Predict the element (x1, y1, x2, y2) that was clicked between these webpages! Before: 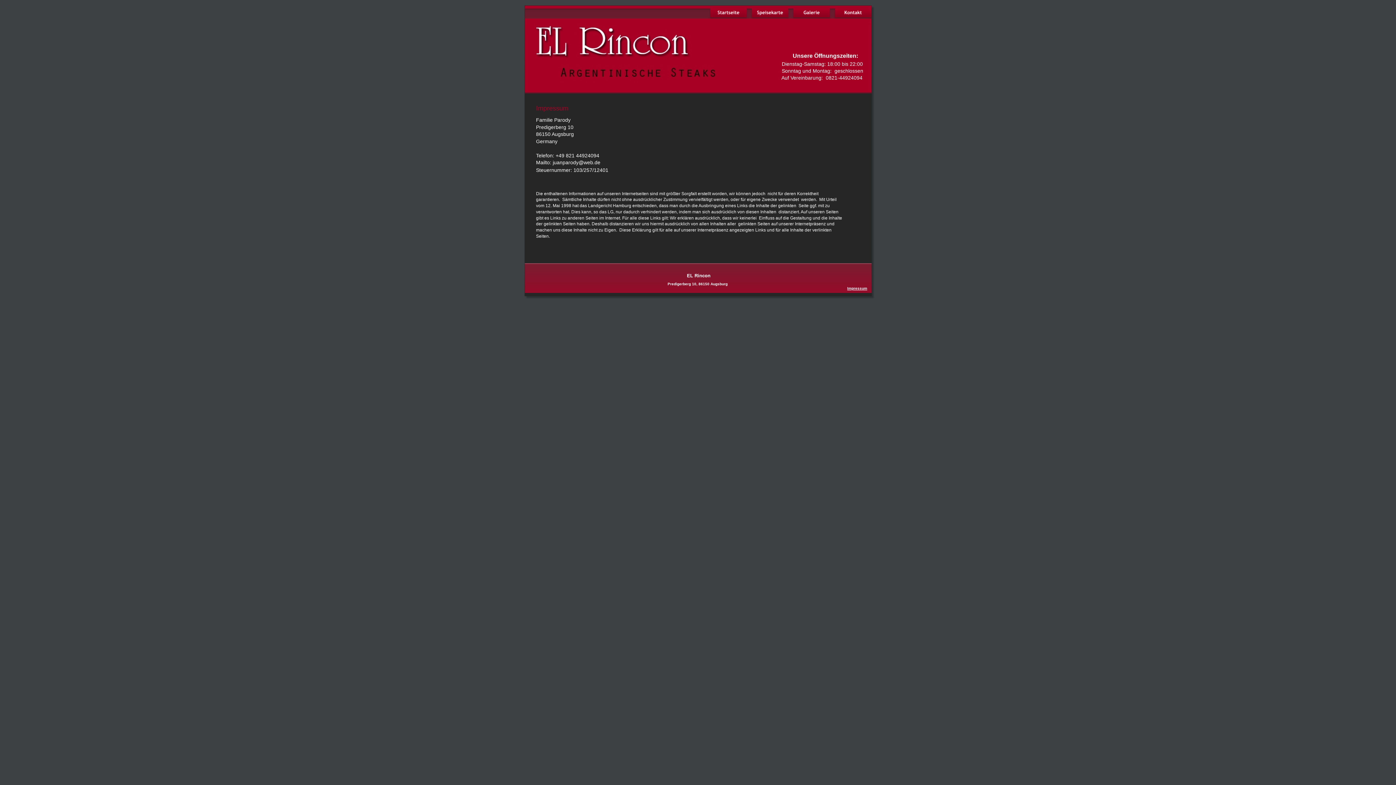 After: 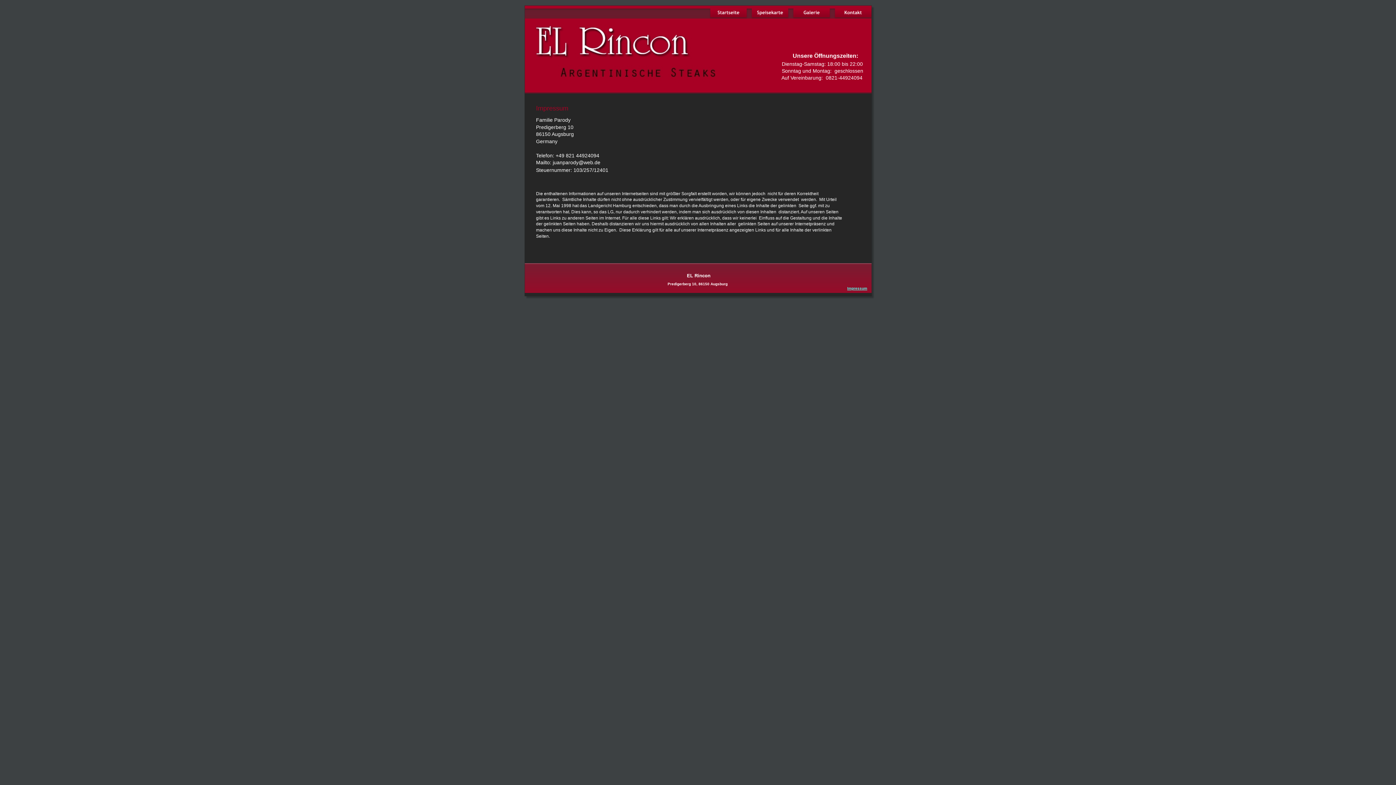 Action: bbox: (847, 286, 867, 290) label: Impressum